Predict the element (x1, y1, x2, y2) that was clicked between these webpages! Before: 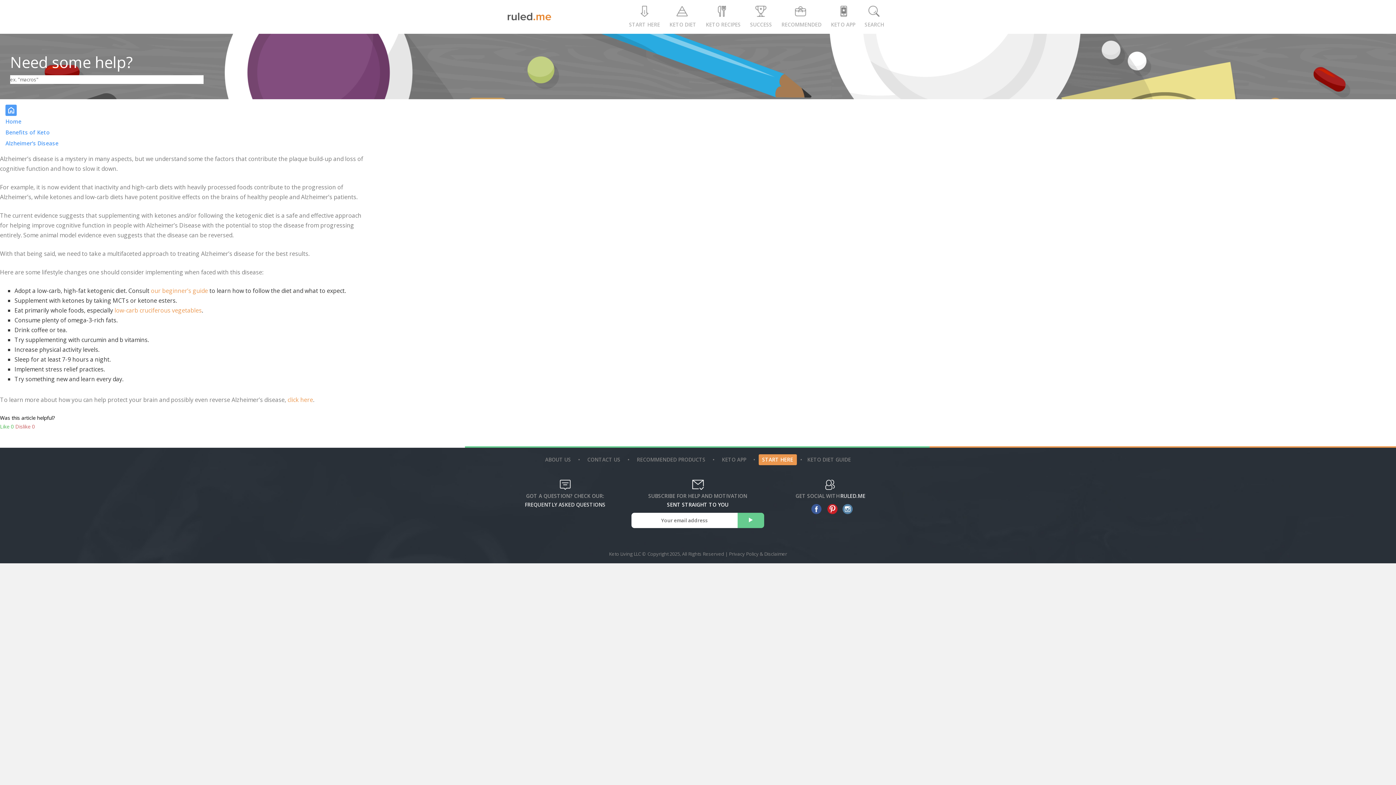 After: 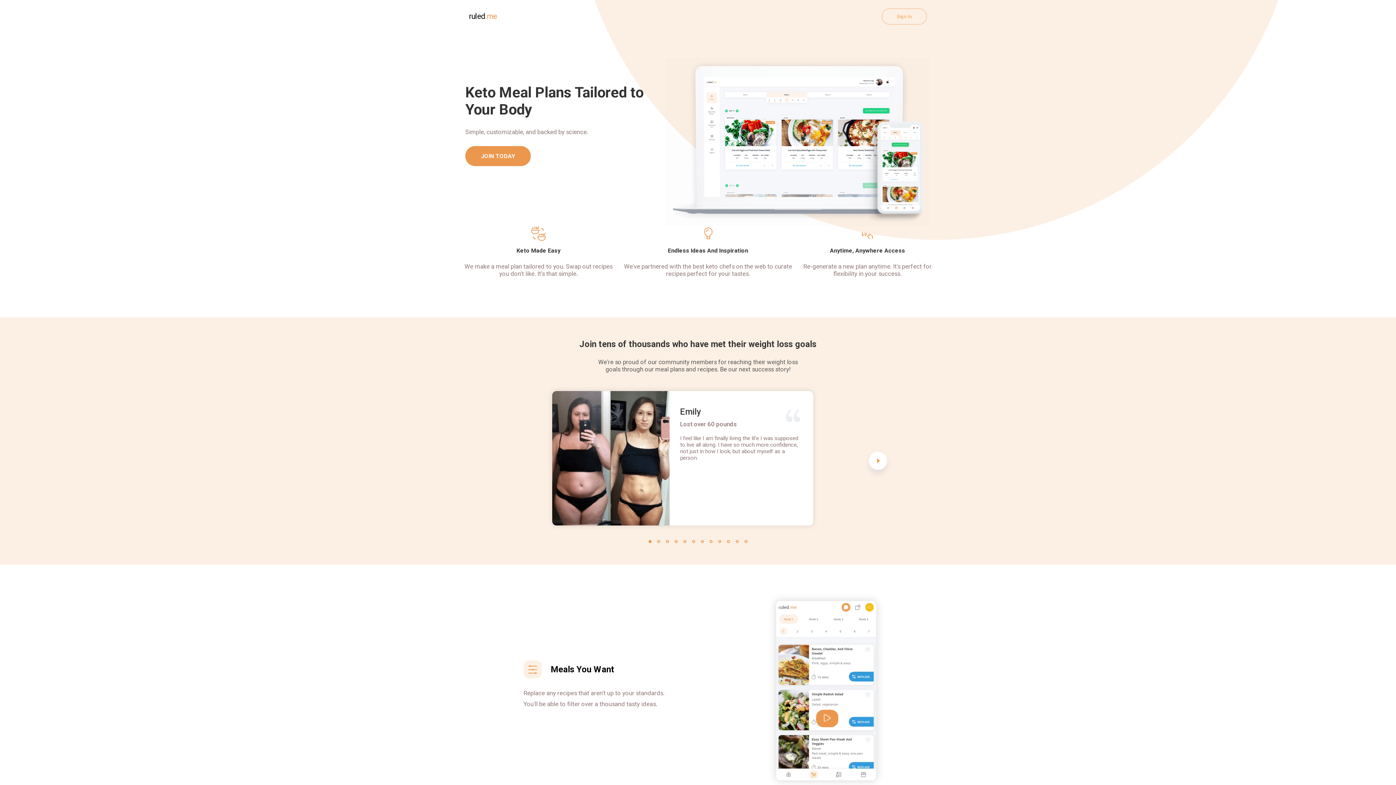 Action: label: KETO APP bbox: (831, 5, 855, 39)